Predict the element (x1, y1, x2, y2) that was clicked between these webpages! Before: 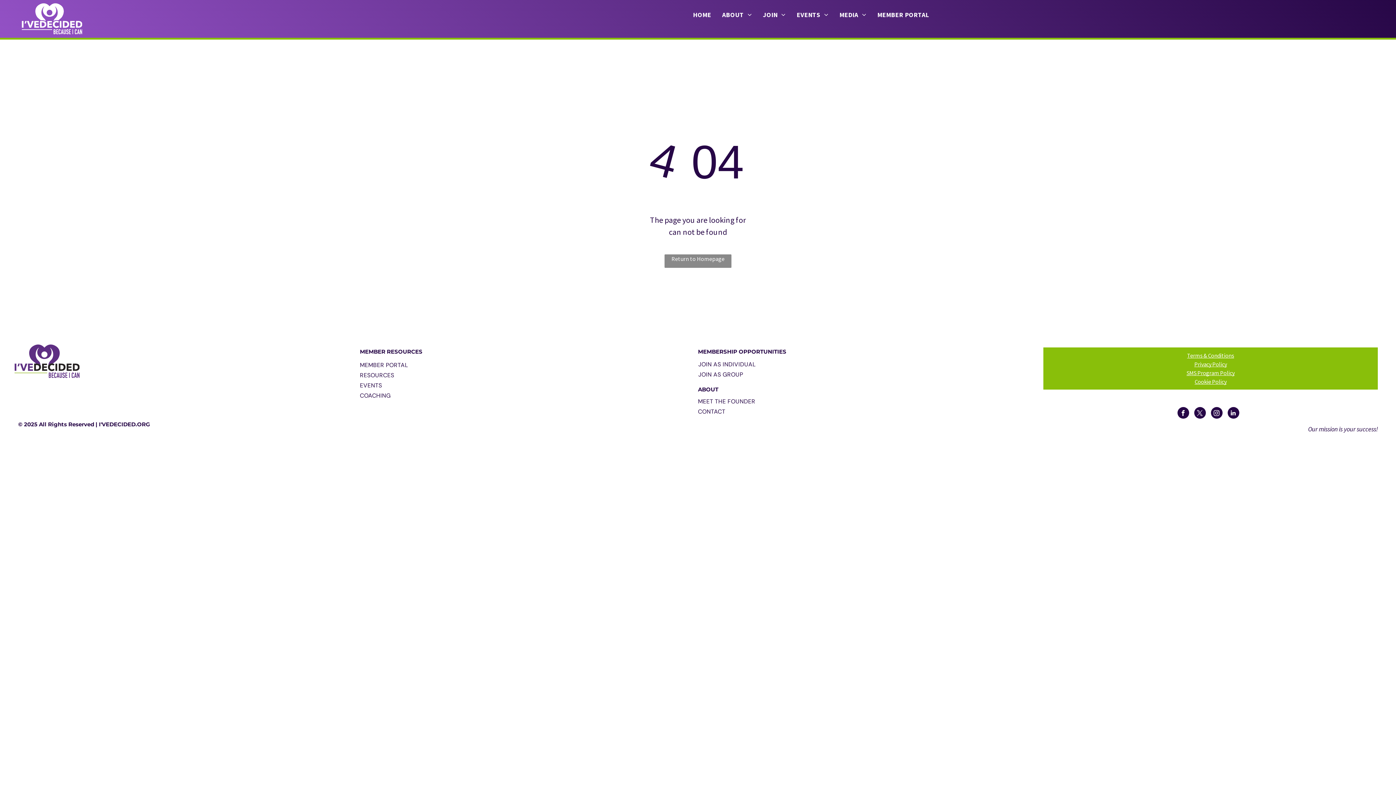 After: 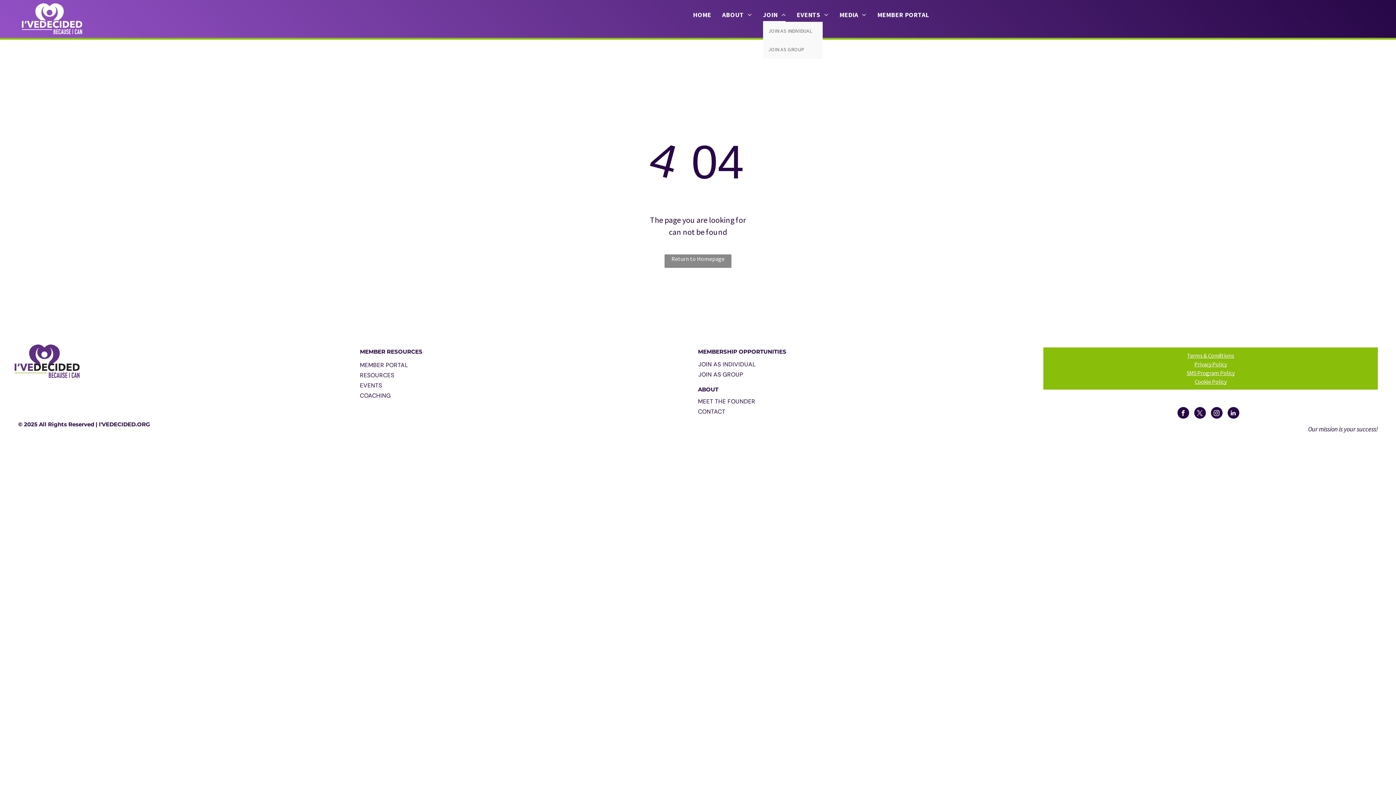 Action: bbox: (757, 7, 791, 21) label: JOIN